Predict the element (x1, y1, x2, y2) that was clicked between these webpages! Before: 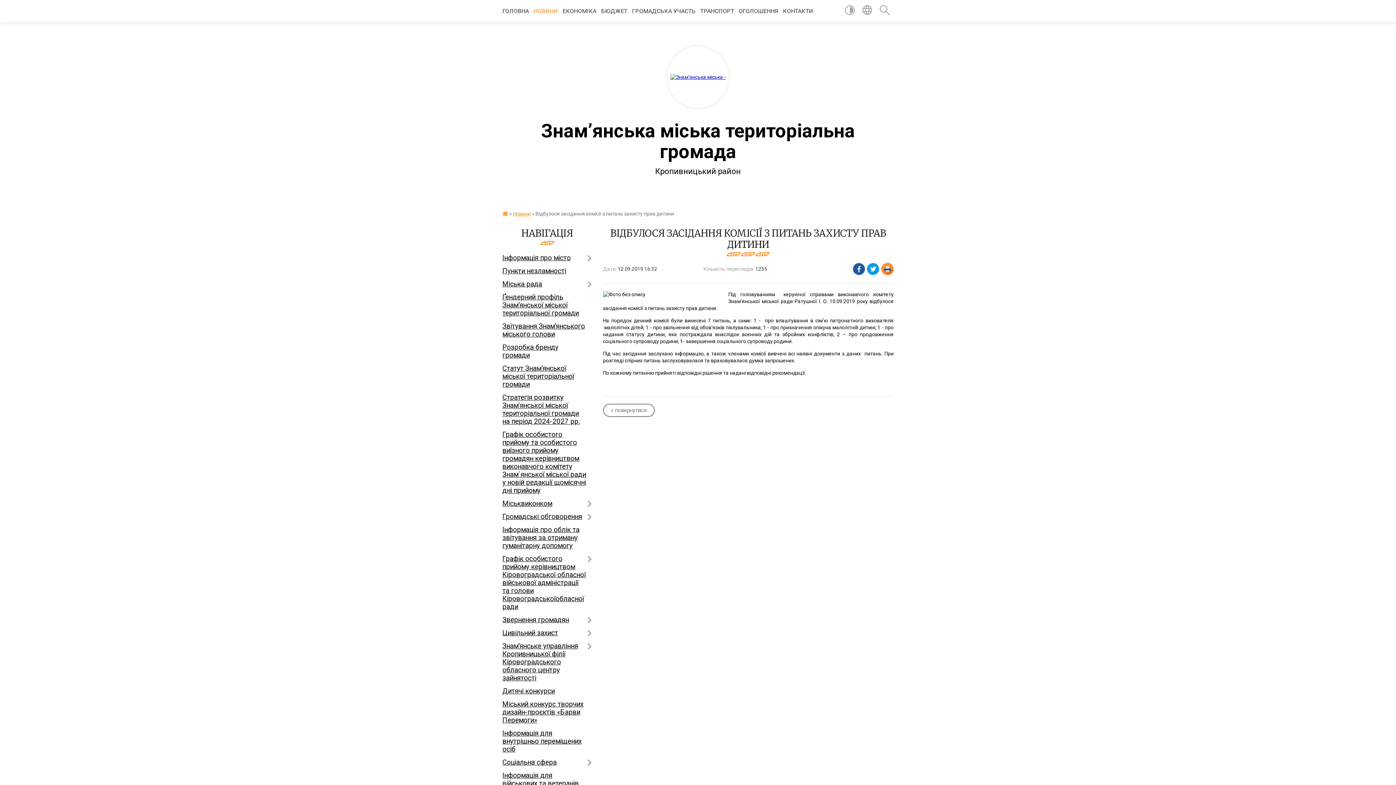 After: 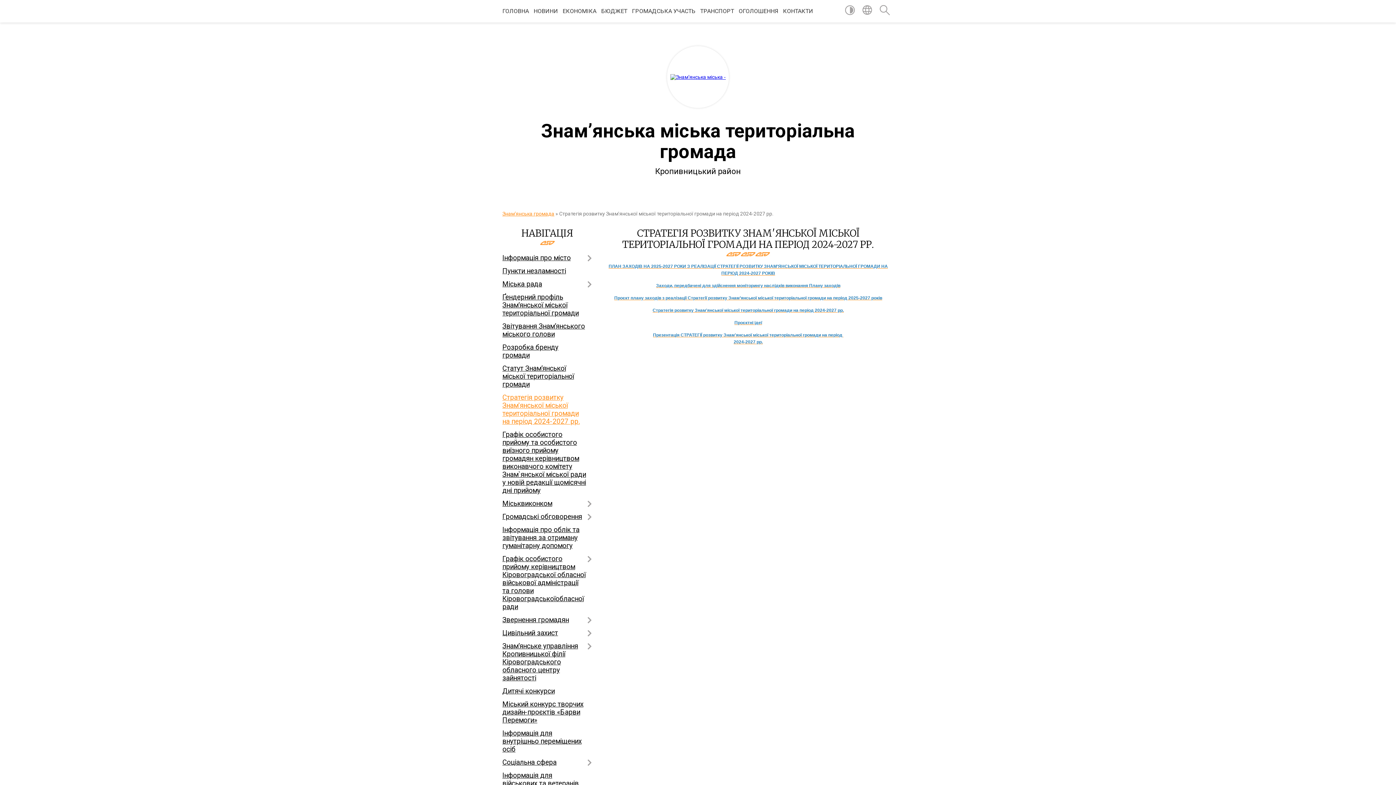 Action: label: Стратегія розвитку Знам'янської міської територіальної громади на період 2024-2027 рр. bbox: (502, 391, 592, 428)